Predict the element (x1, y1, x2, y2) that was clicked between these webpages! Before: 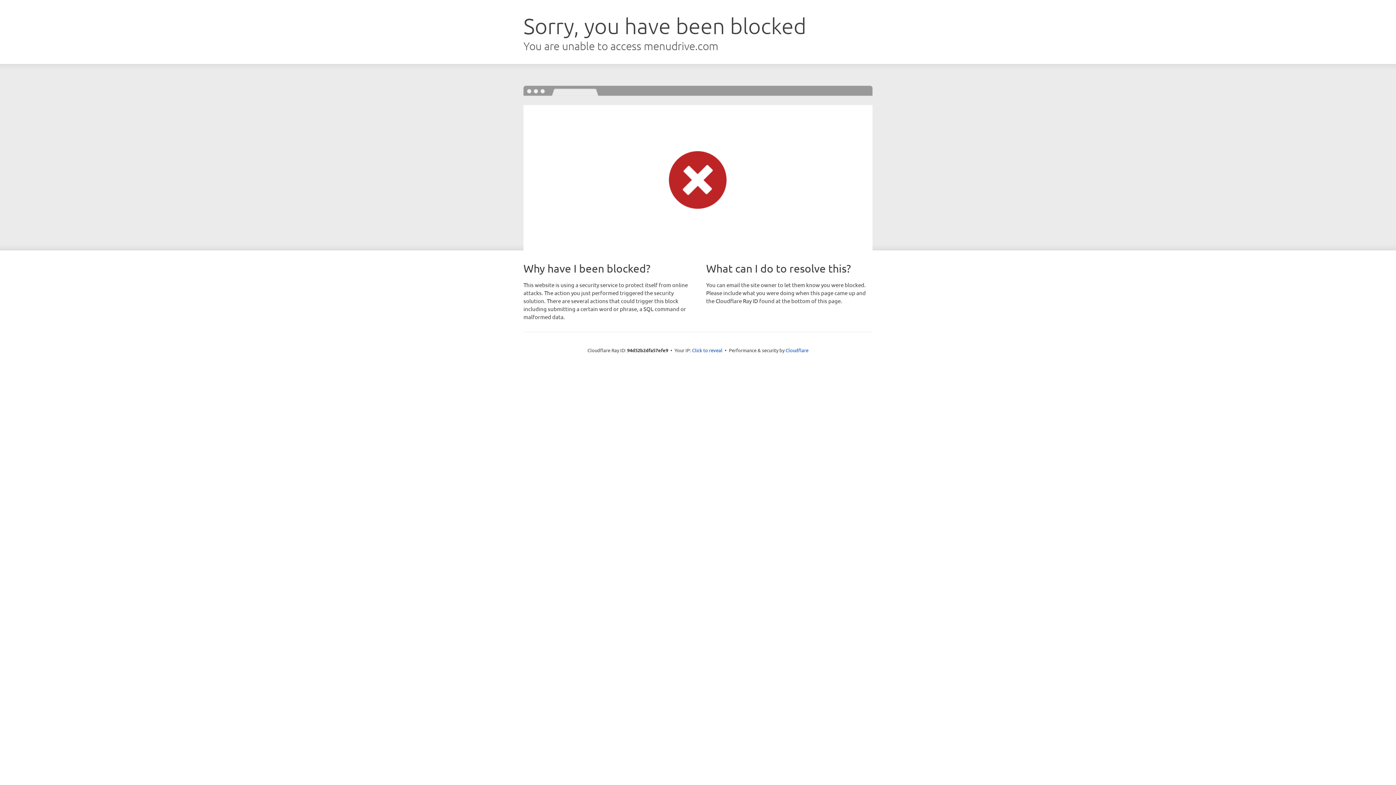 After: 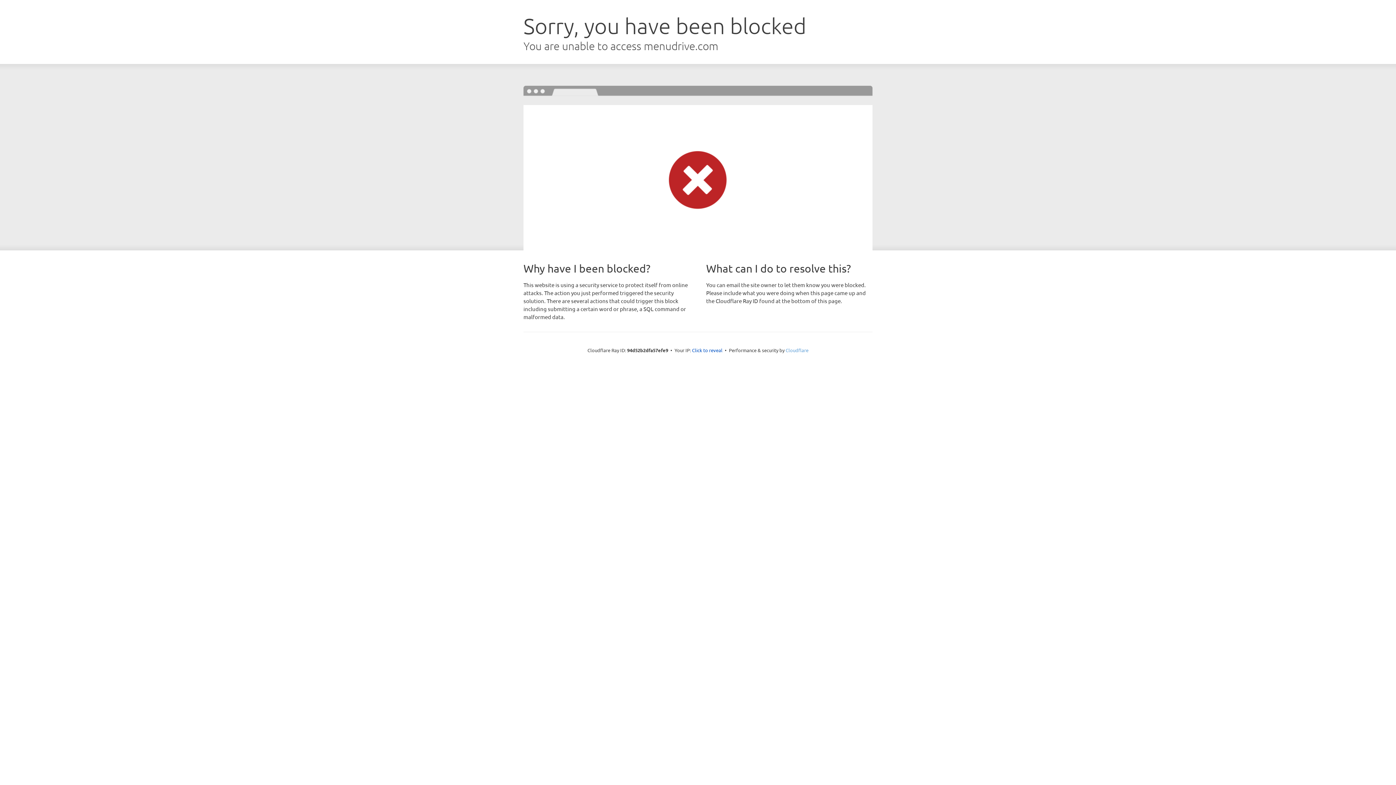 Action: label: Cloudflare bbox: (785, 347, 808, 353)